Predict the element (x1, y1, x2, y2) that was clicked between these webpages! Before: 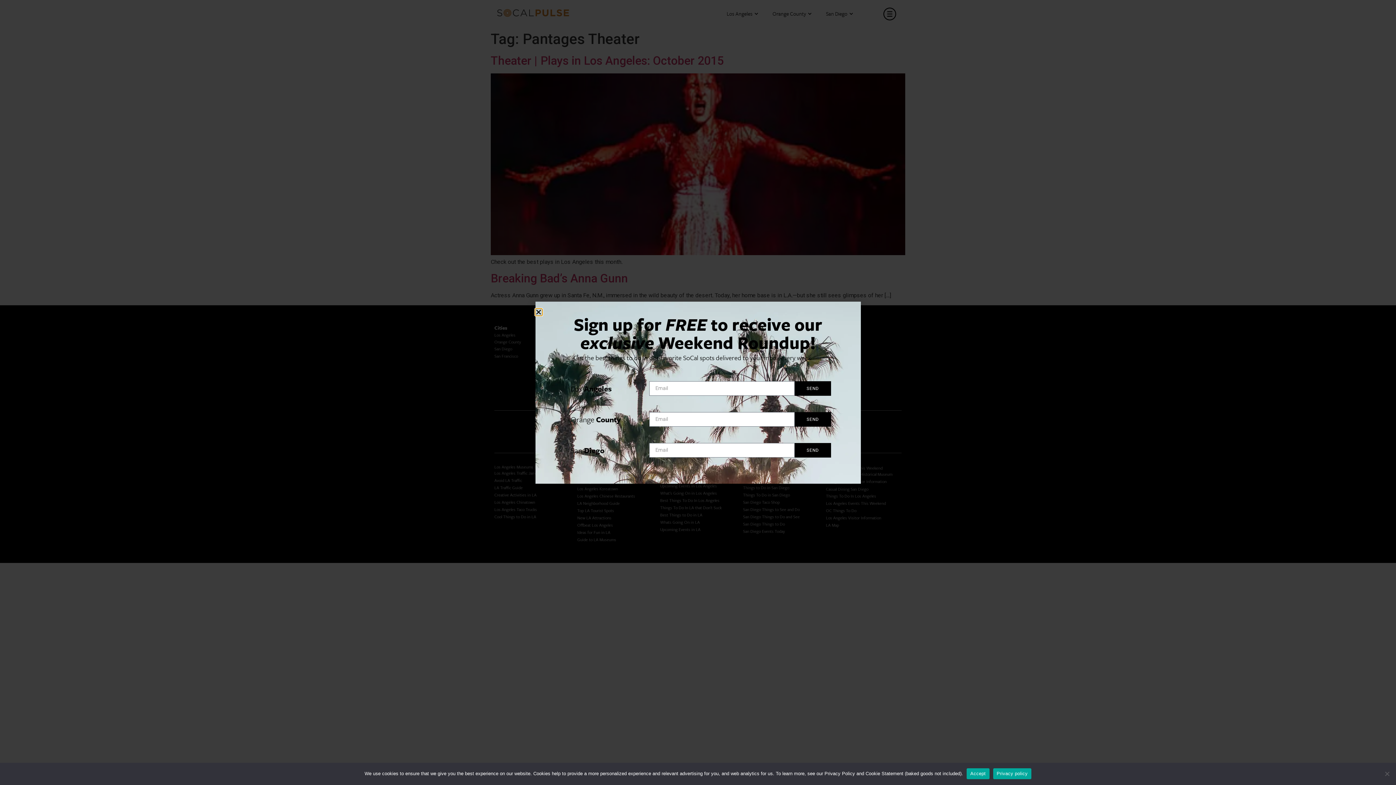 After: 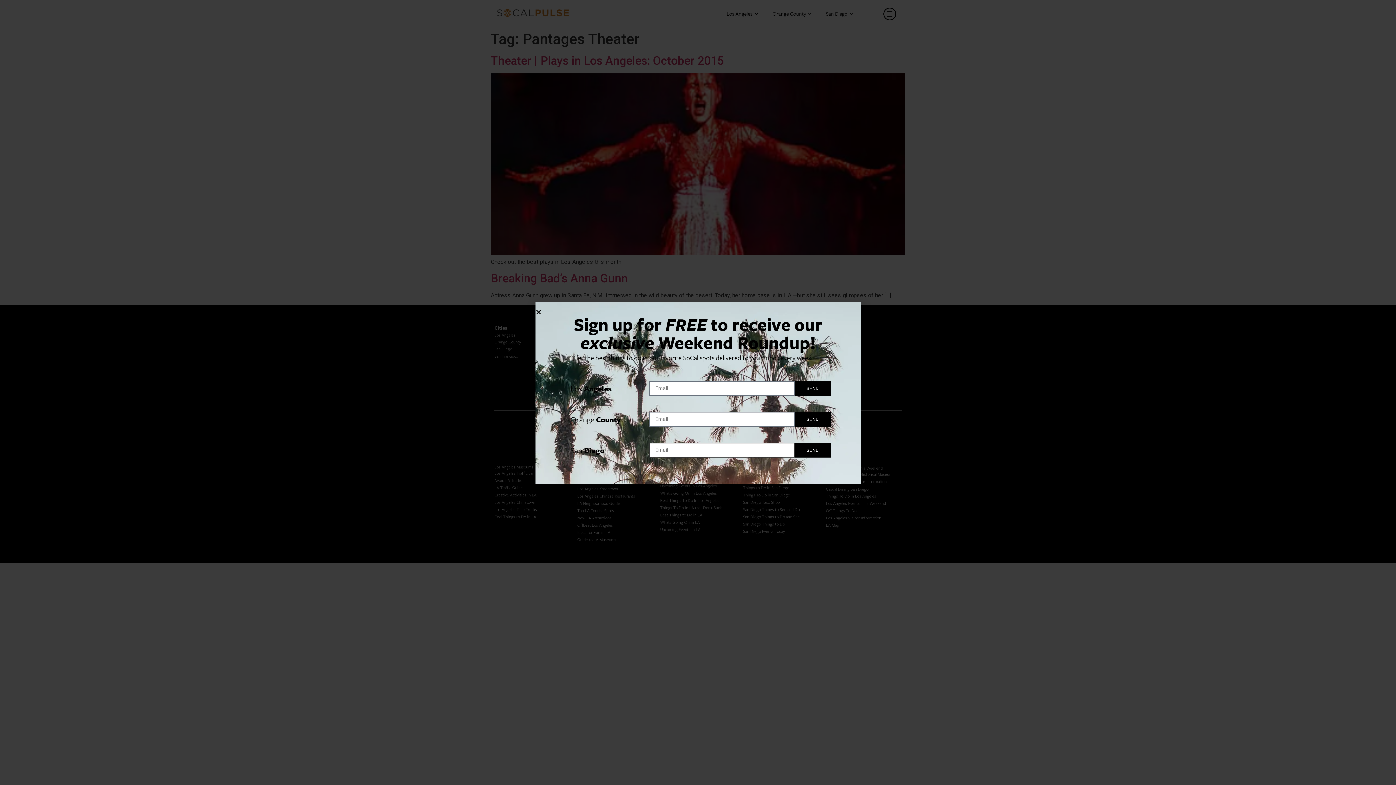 Action: bbox: (794, 443, 831, 457) label: SEND